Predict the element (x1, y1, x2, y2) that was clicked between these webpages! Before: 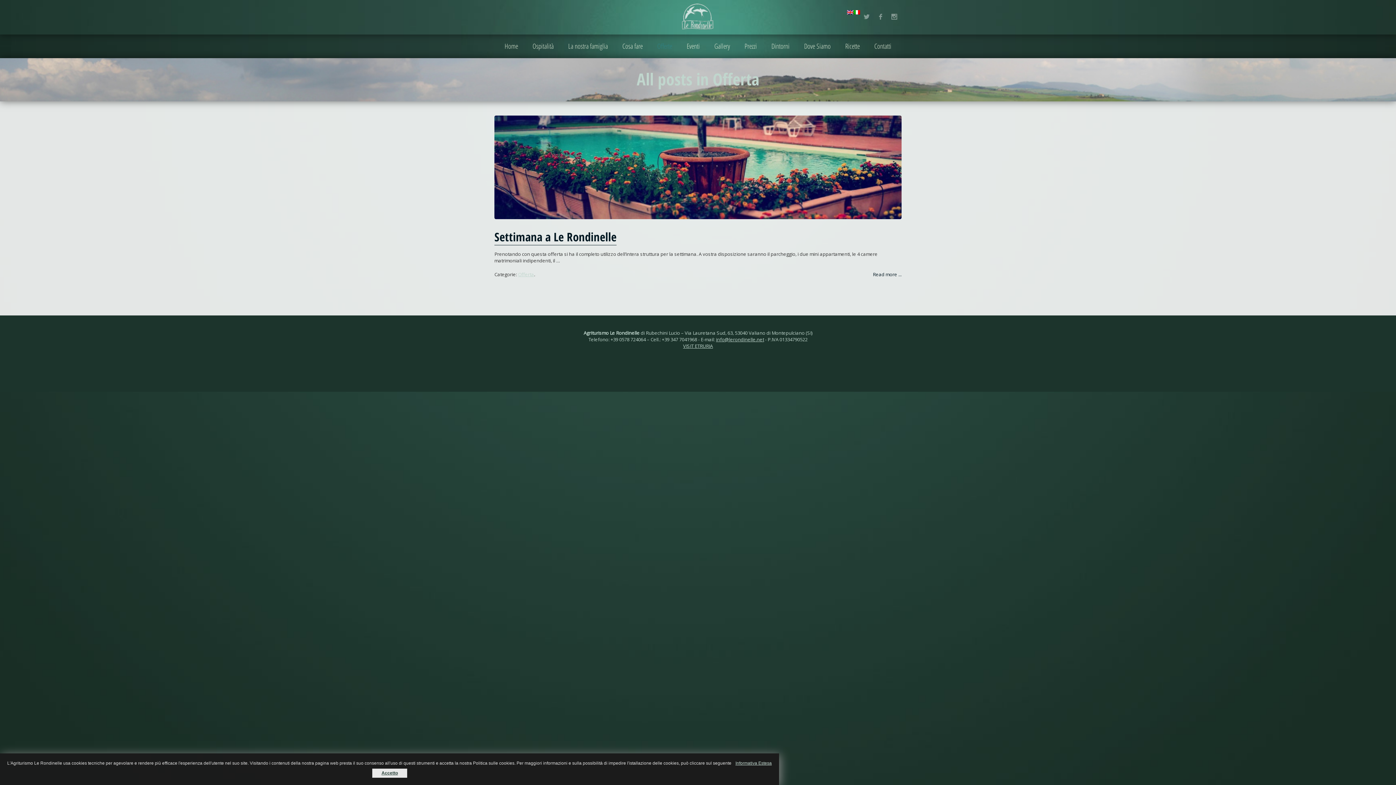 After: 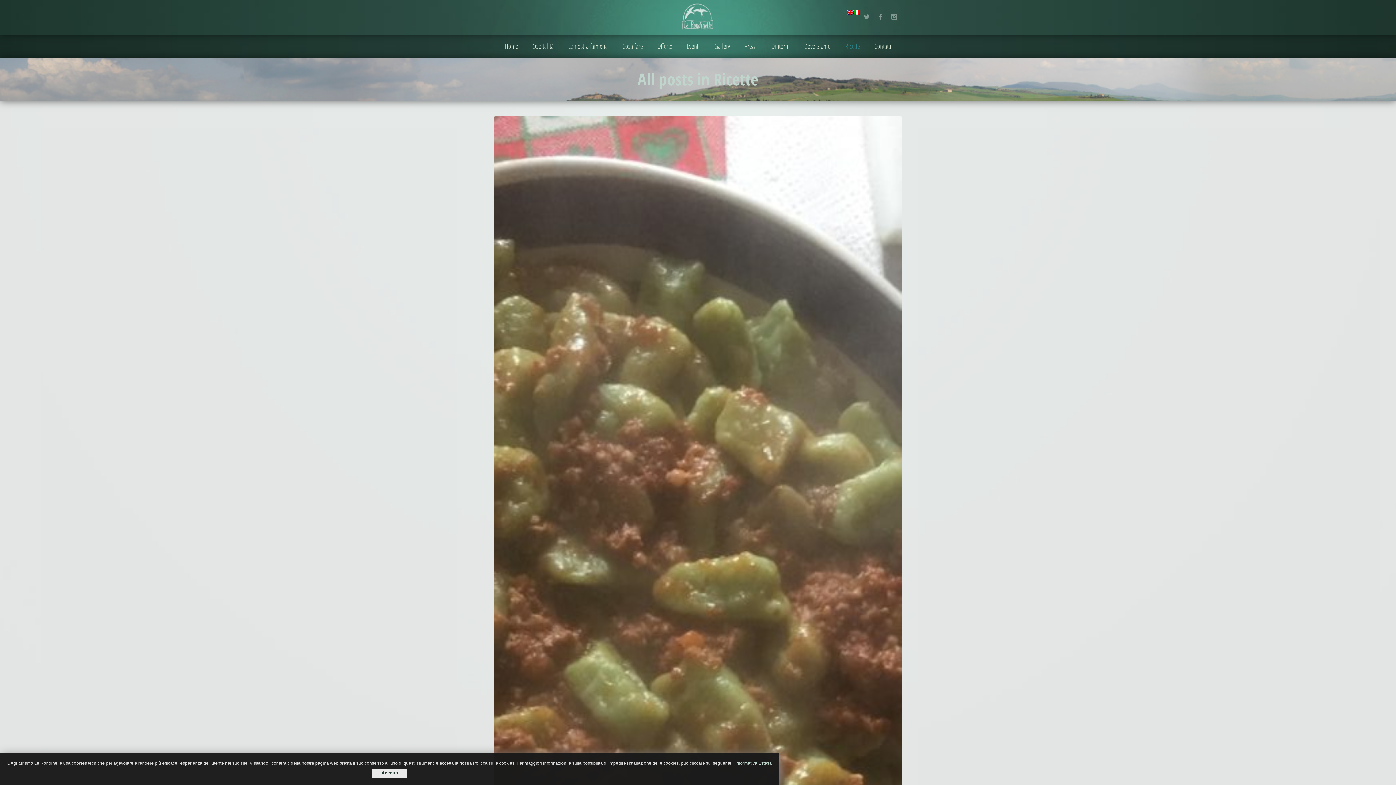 Action: bbox: (838, 34, 867, 58) label: Ricette